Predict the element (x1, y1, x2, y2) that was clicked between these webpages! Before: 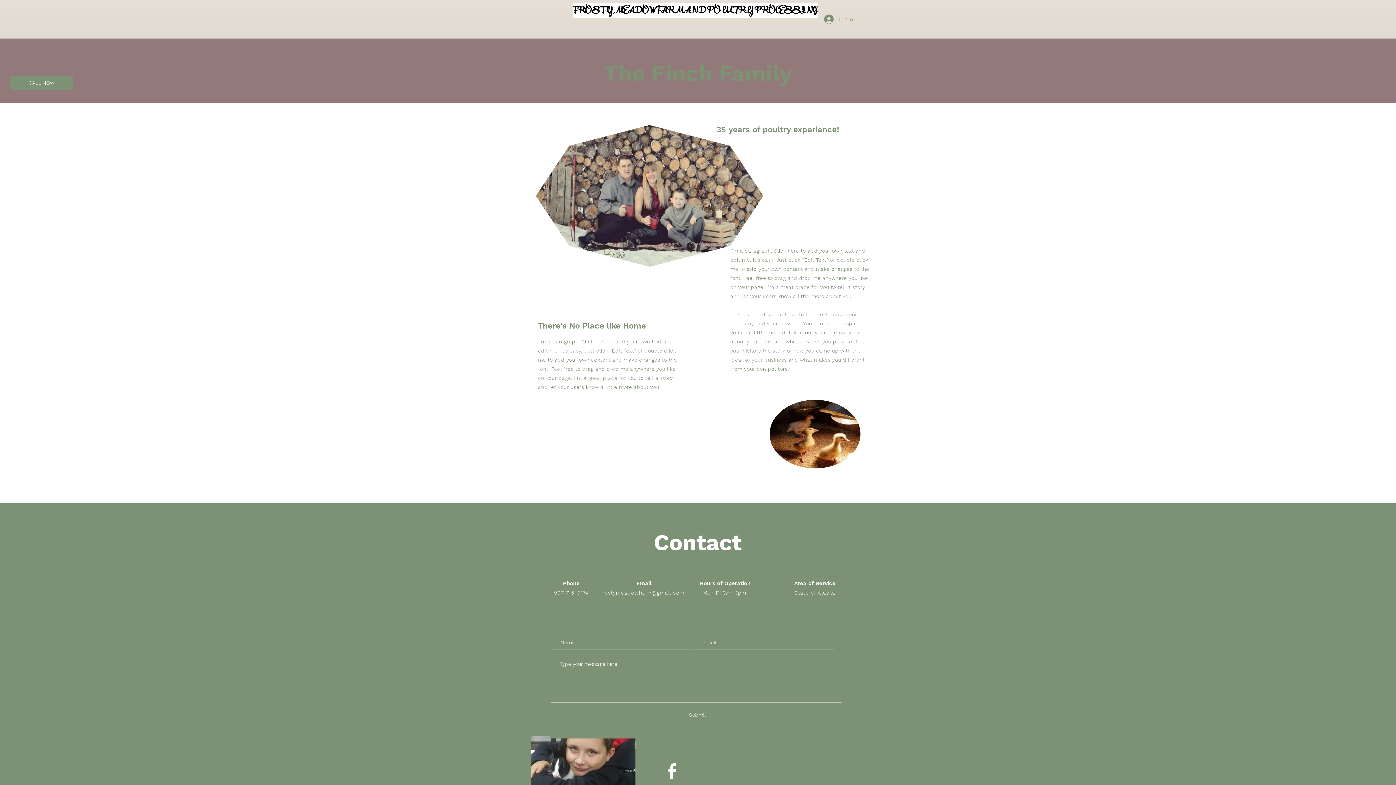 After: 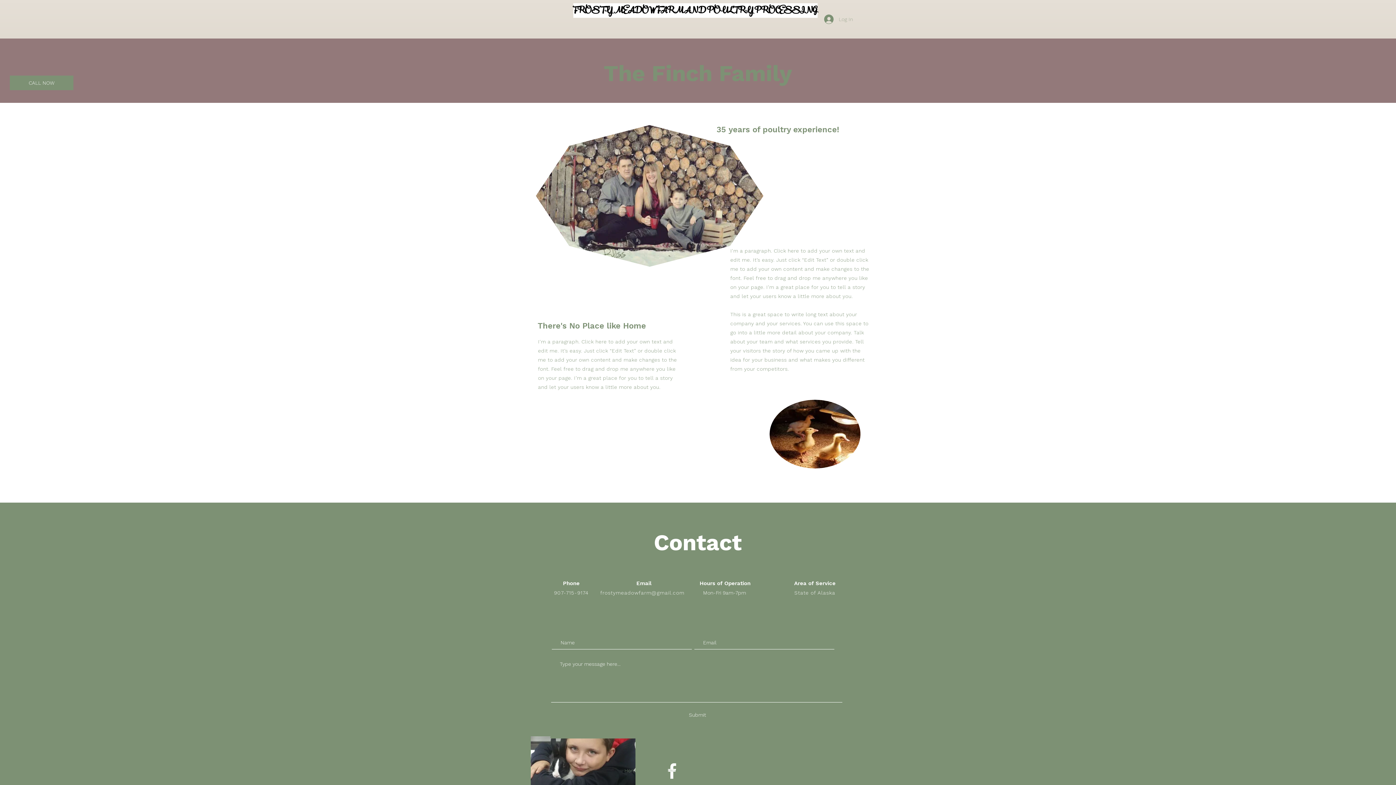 Action: label: Log In bbox: (819, 12, 858, 26)